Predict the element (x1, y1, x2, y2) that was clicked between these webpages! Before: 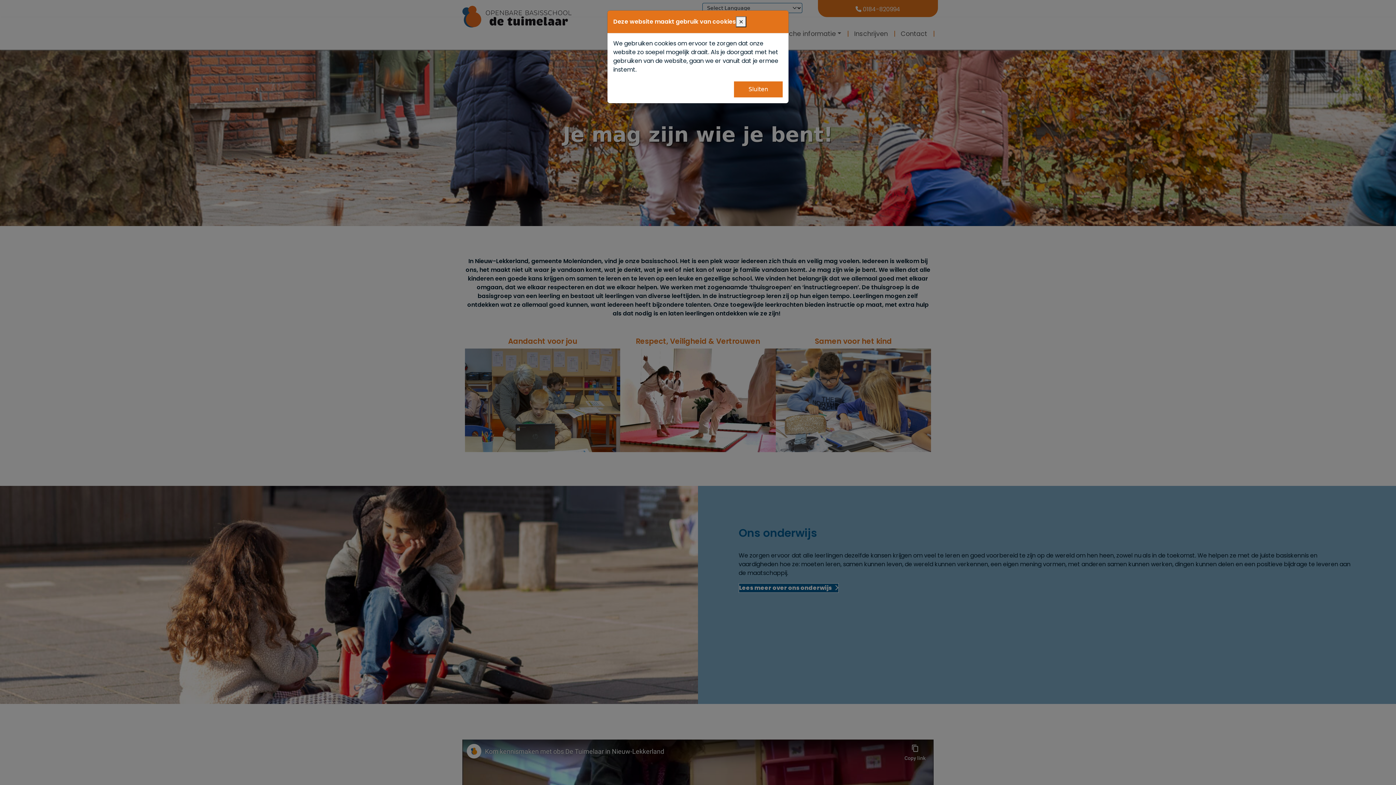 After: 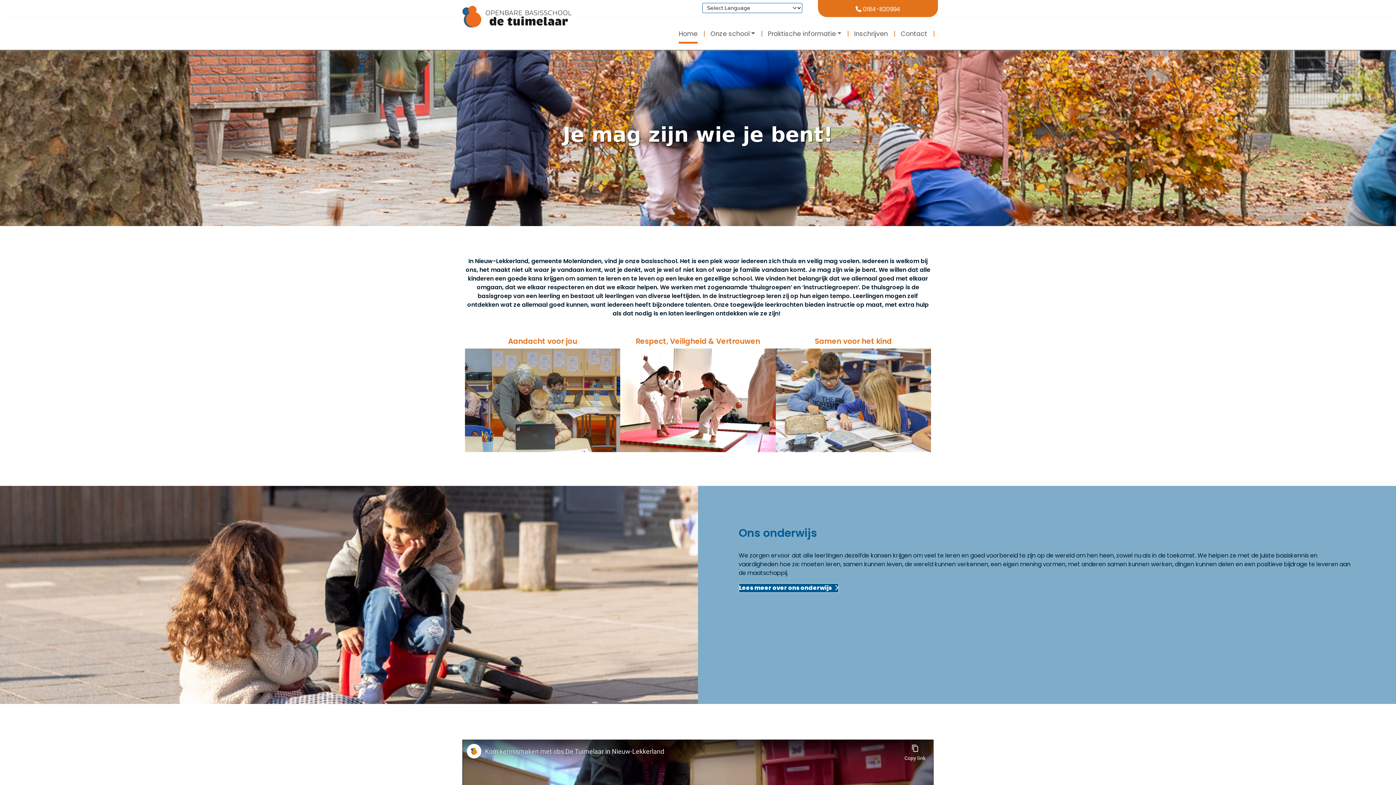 Action: bbox: (736, 16, 746, 27) label: ×